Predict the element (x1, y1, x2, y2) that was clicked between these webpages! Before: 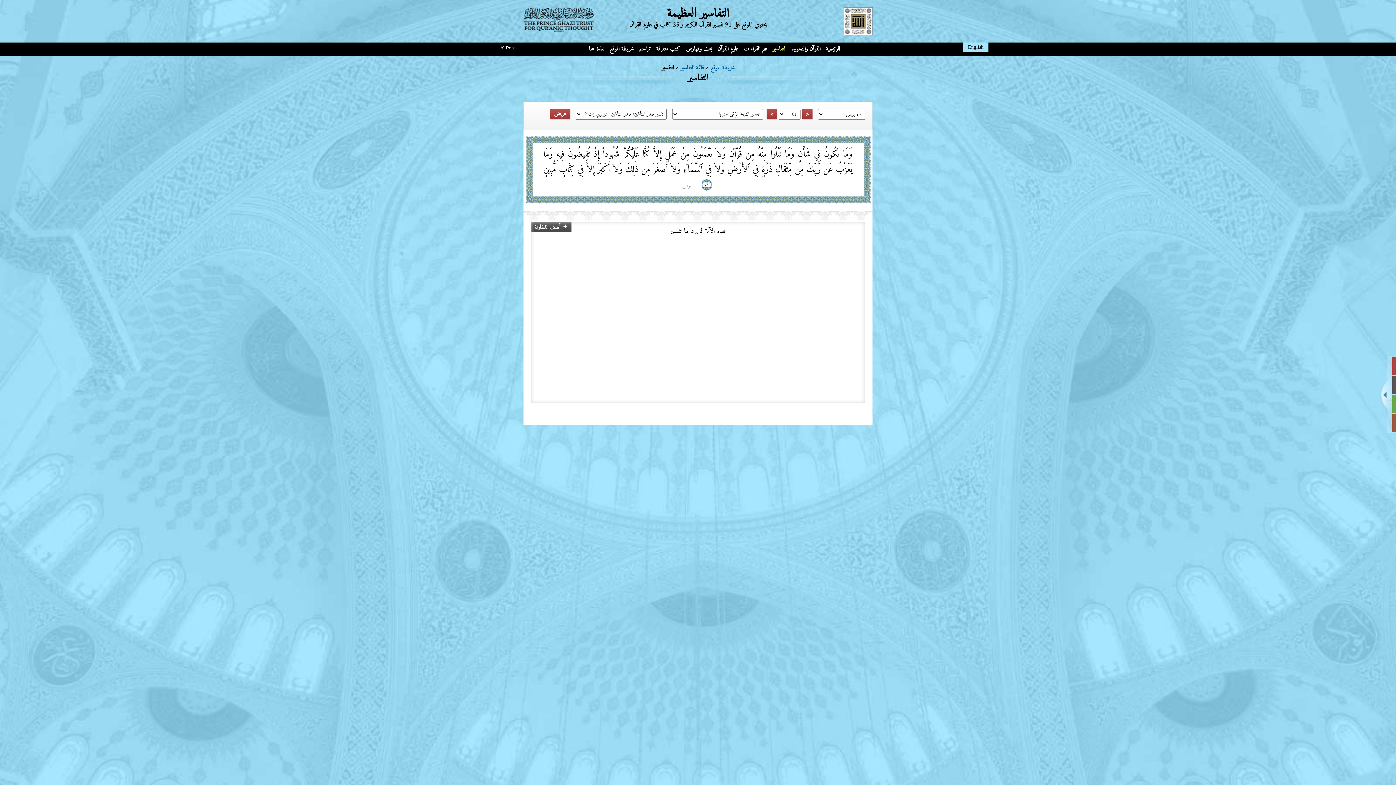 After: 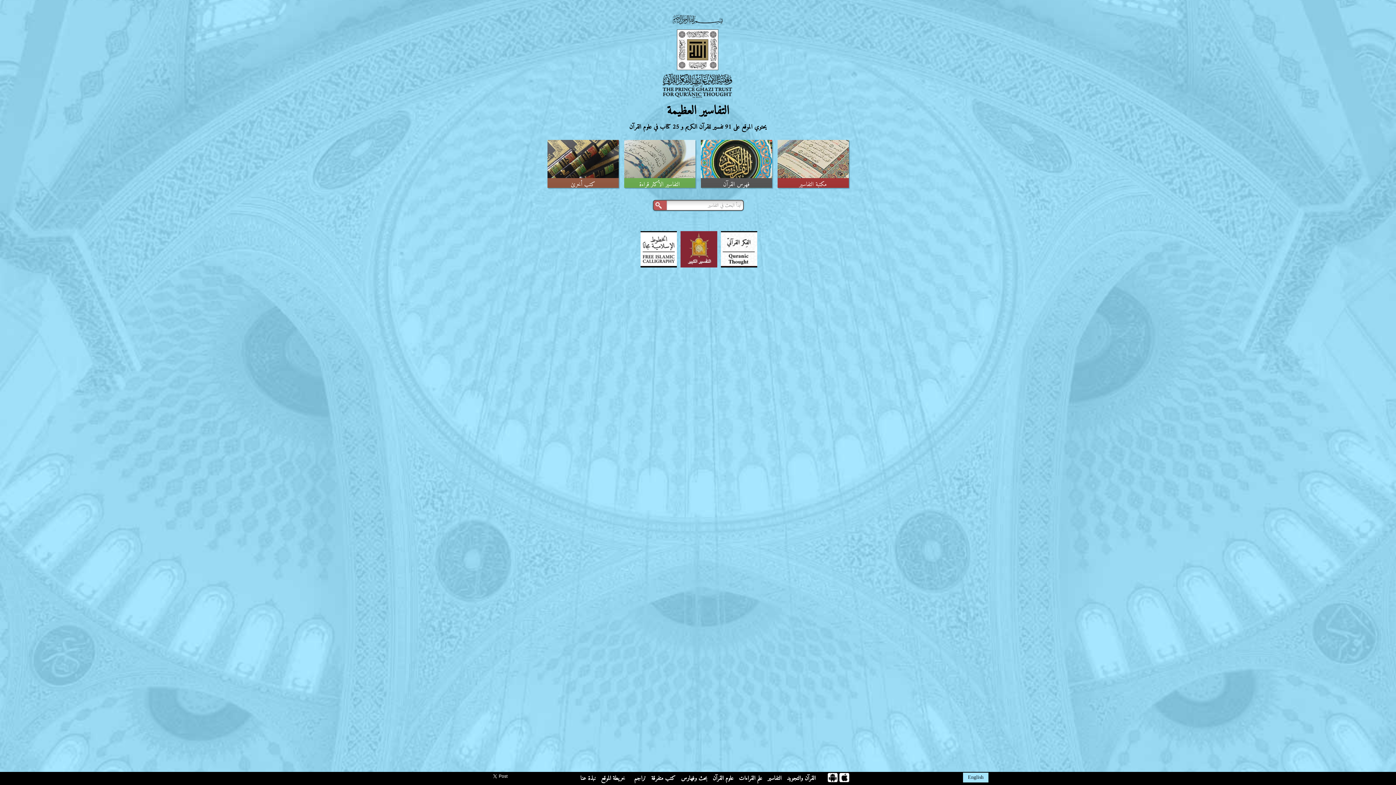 Action: label: التفاسير العظيمة bbox: (667, 2, 729, 24)